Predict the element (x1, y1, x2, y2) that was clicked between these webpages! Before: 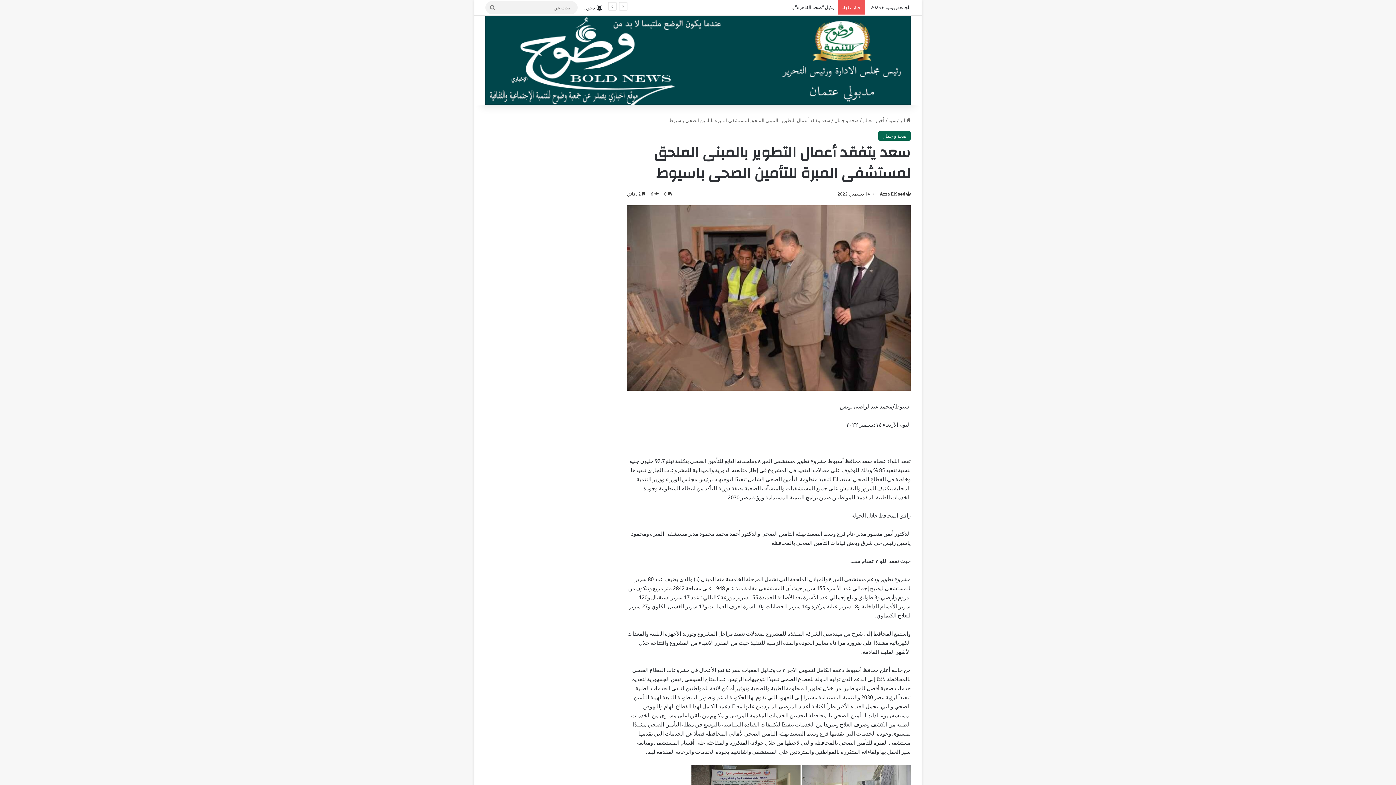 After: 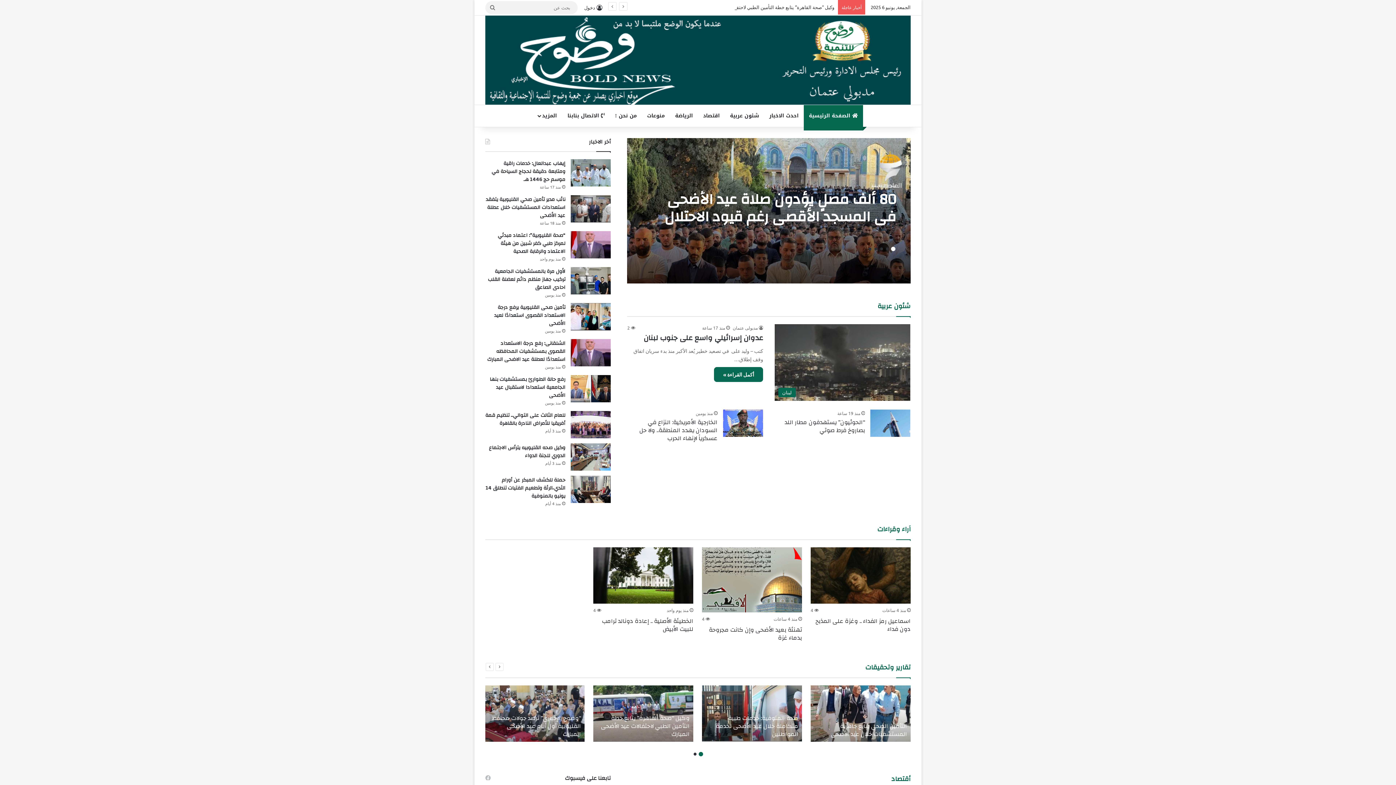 Action: bbox: (485, 15, 910, 104)